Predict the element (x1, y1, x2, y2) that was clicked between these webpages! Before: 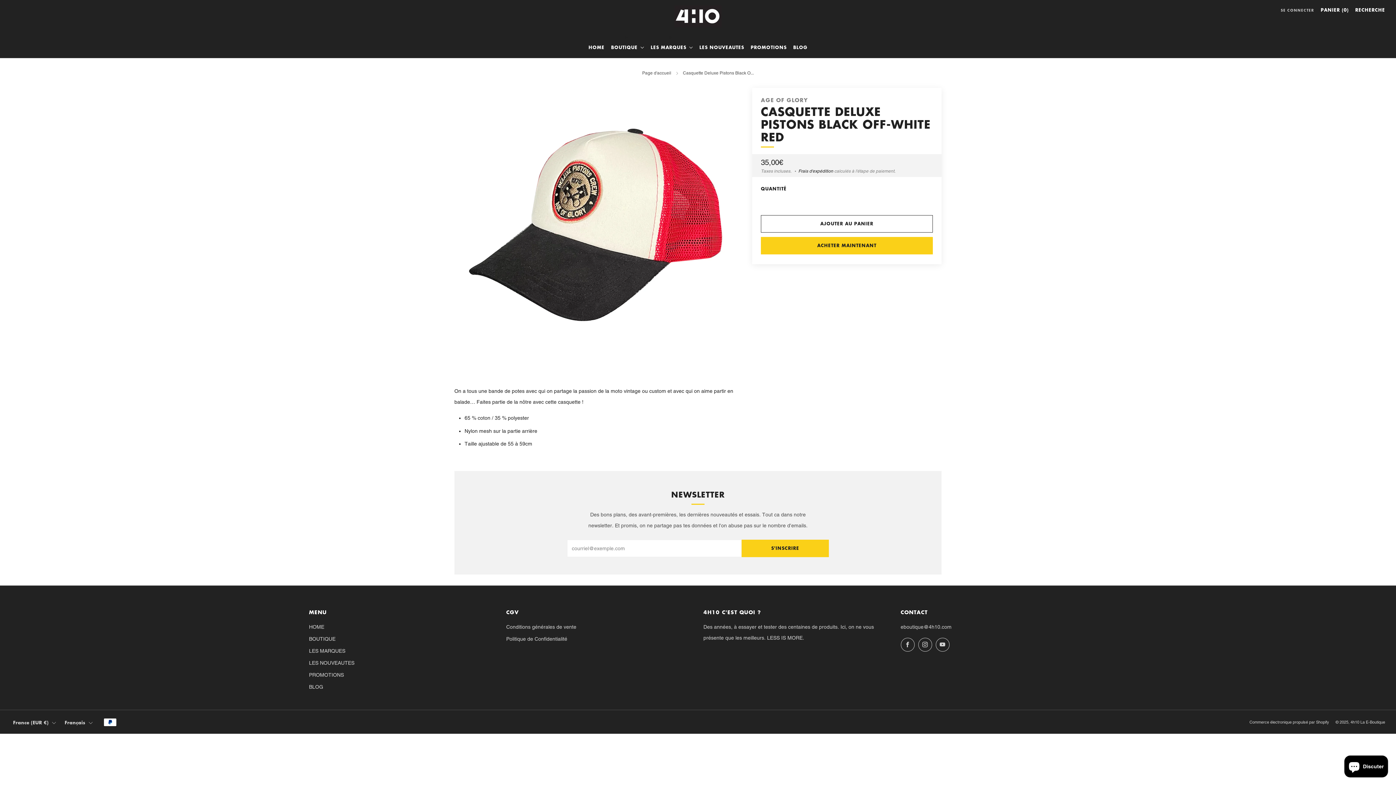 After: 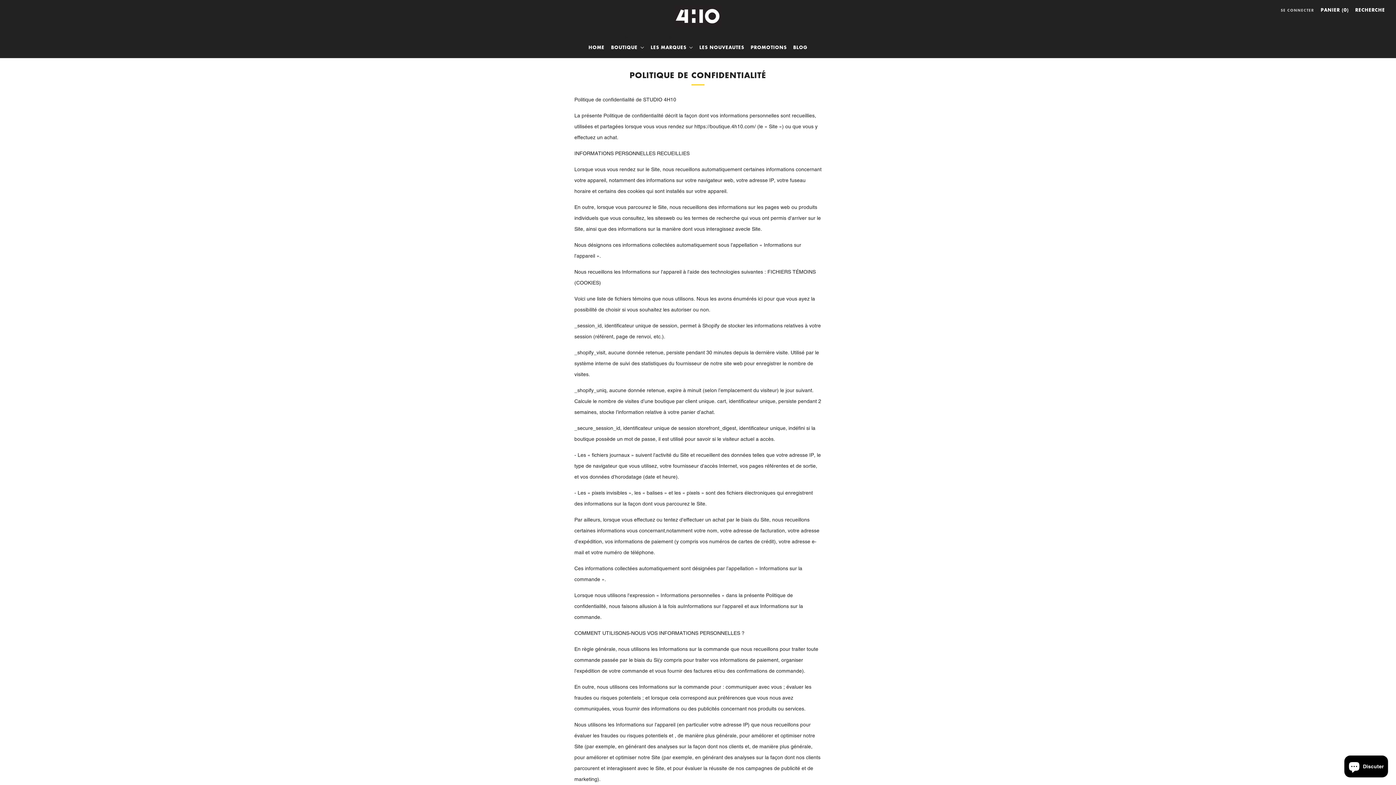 Action: label: Politique de Confidentialité bbox: (506, 636, 567, 642)